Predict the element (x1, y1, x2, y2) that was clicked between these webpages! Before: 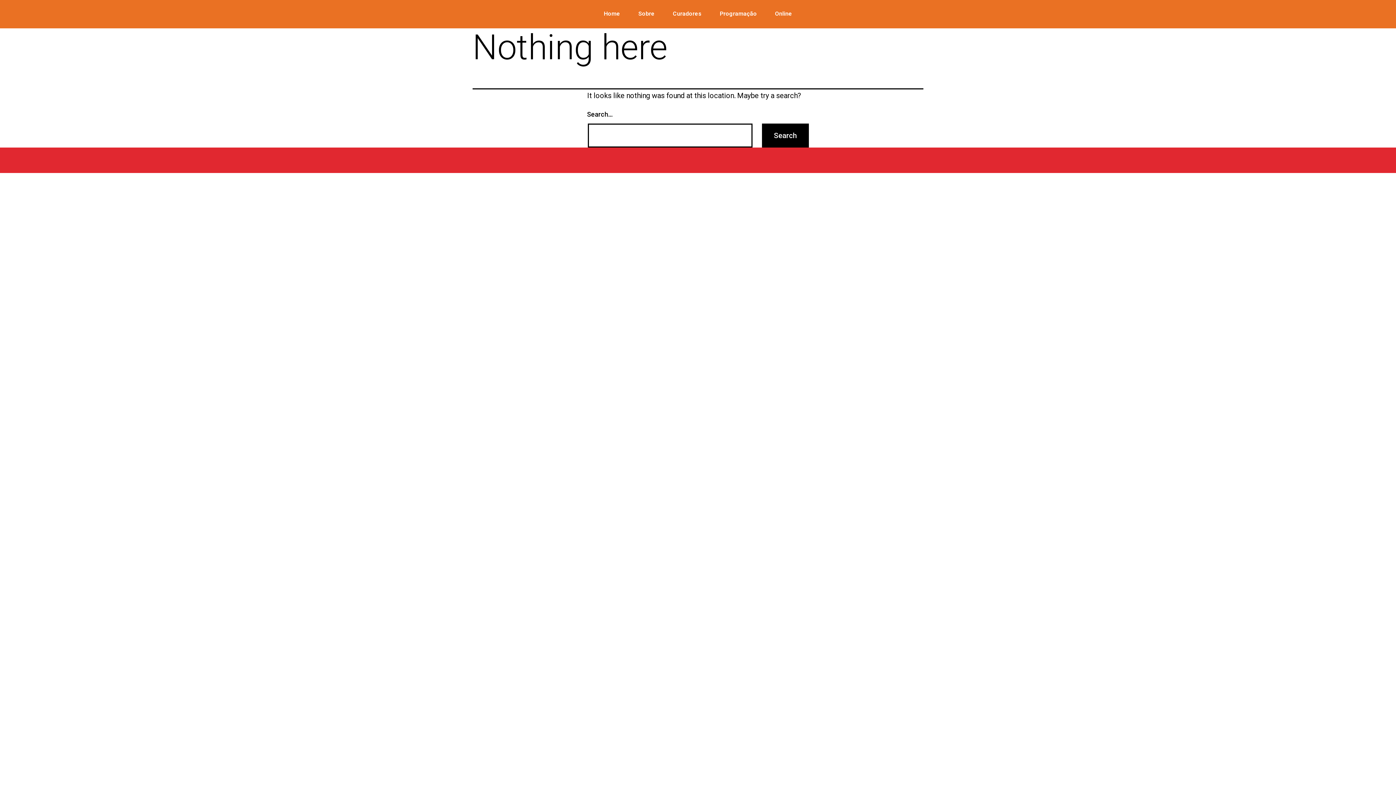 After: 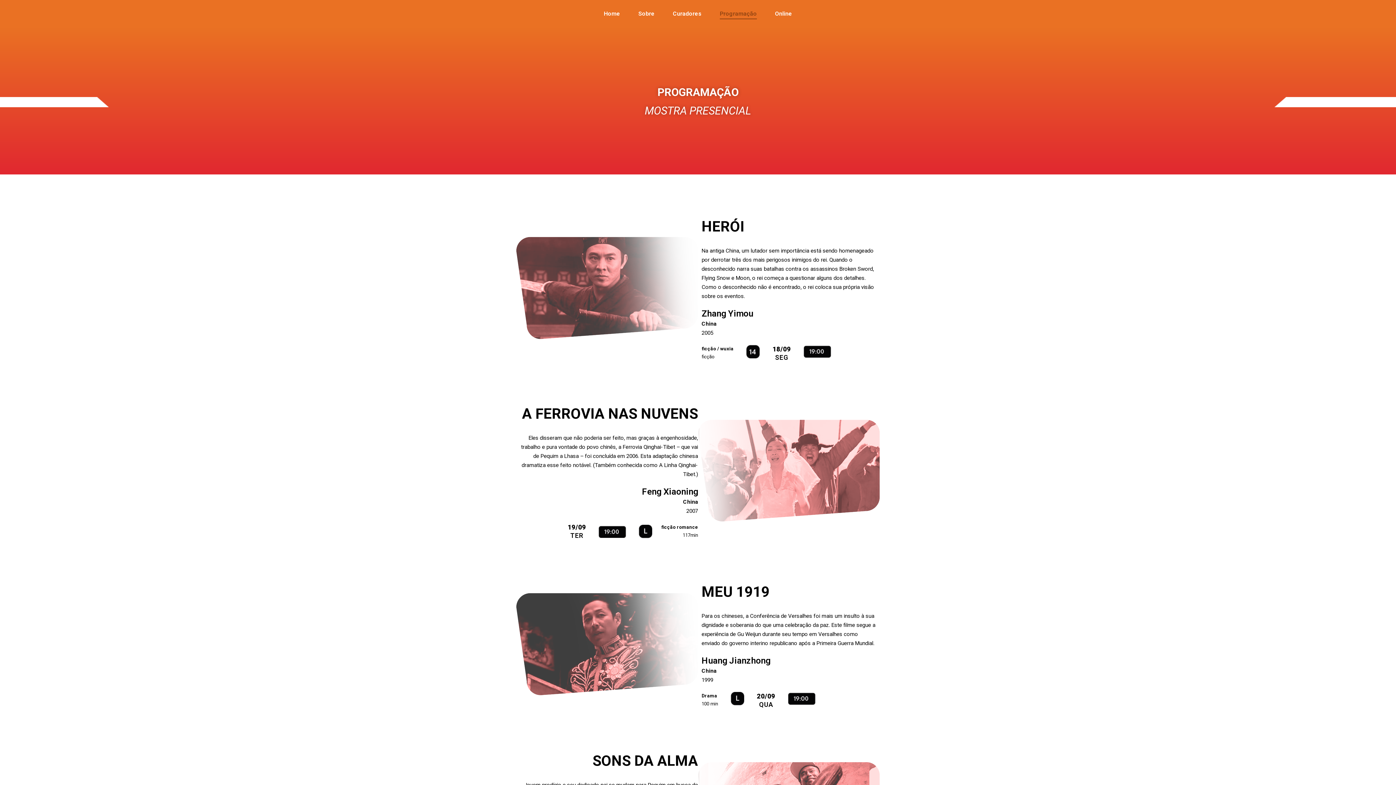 Action: label: Programação bbox: (714, 3, 762, 24)